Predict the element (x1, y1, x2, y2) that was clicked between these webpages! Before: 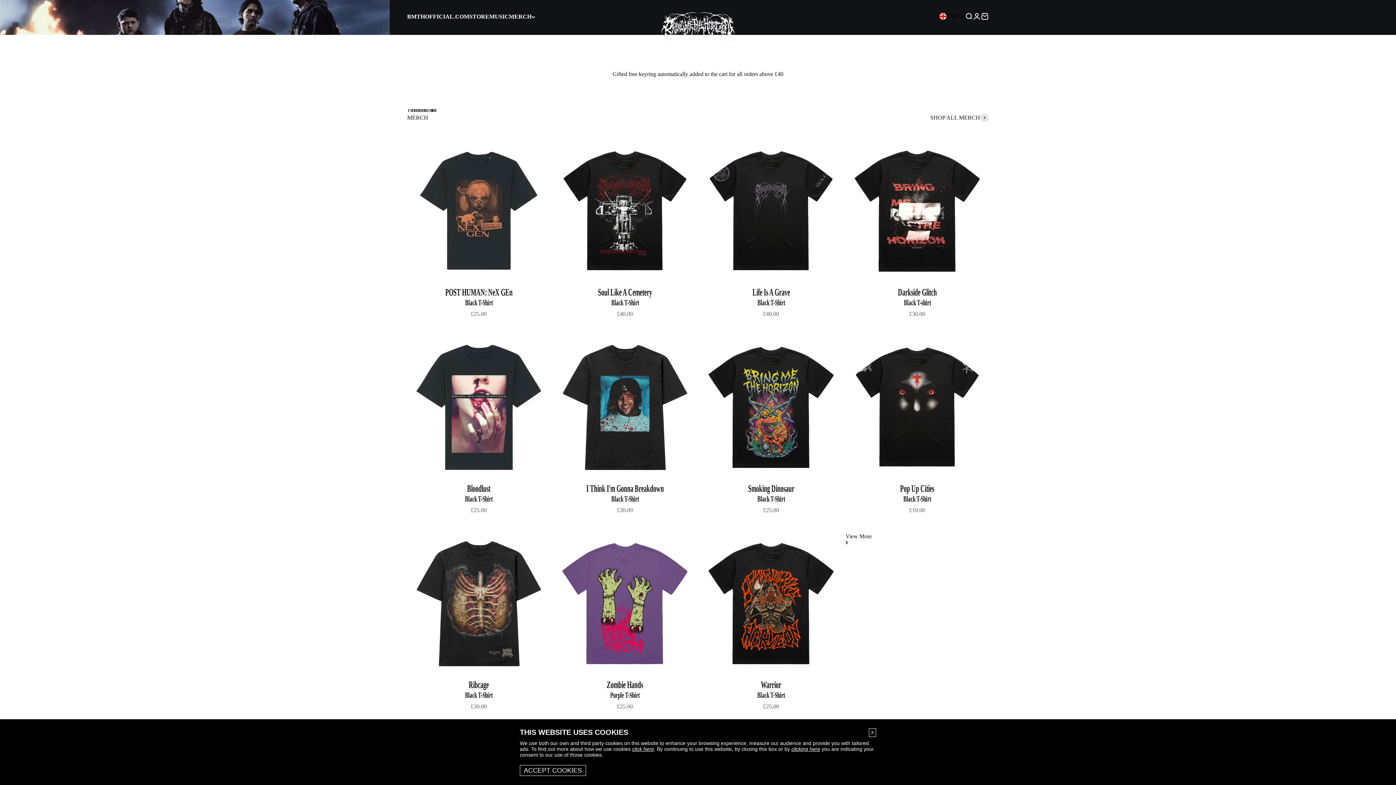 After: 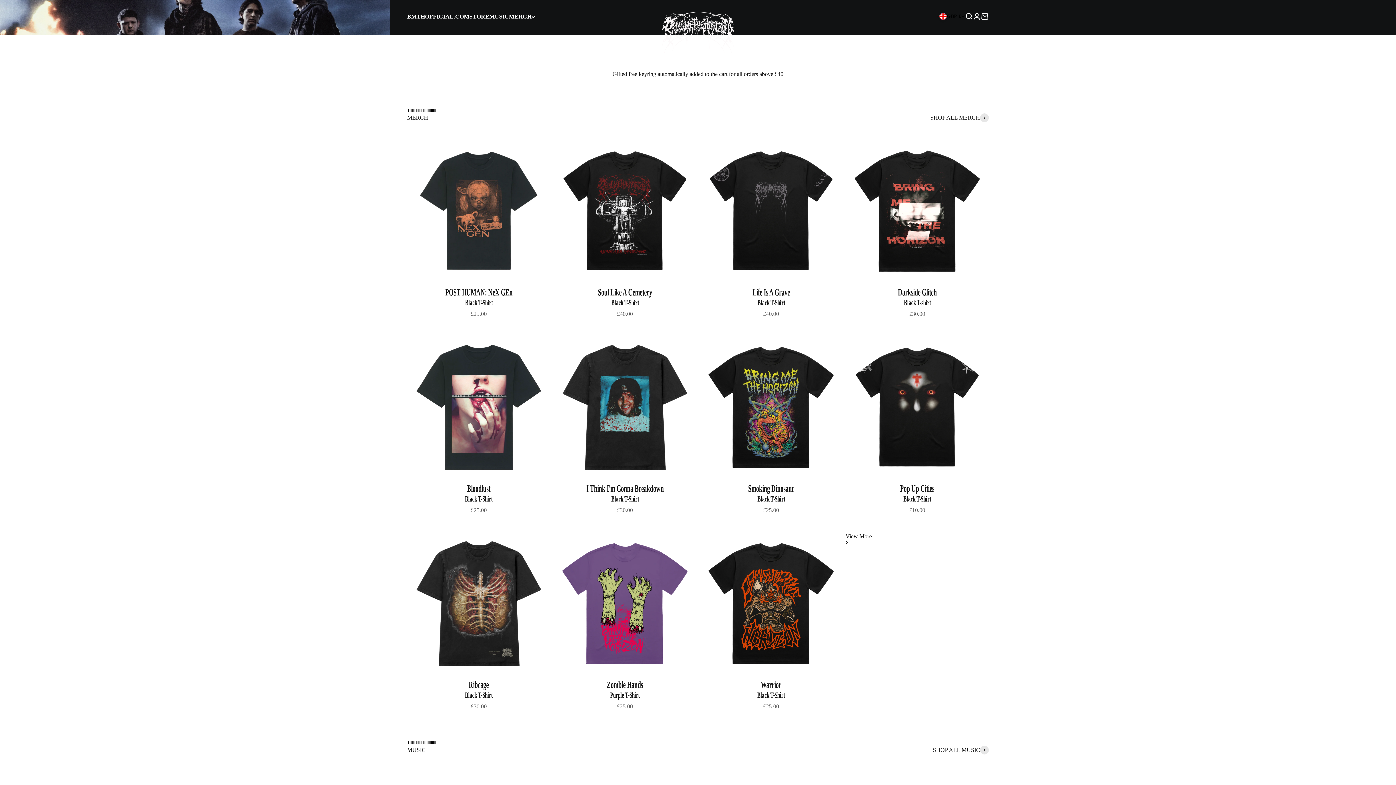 Action: bbox: (869, 728, 876, 737) label: X